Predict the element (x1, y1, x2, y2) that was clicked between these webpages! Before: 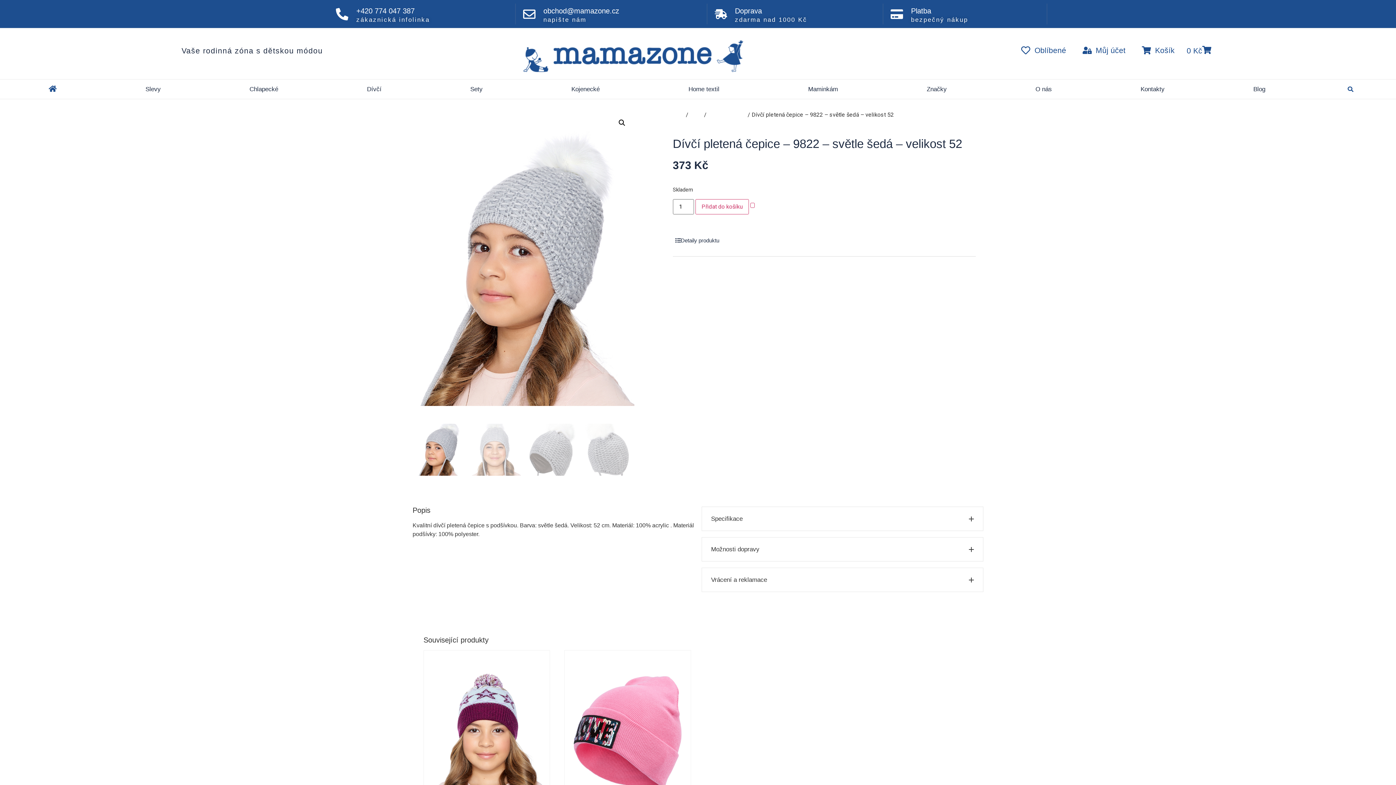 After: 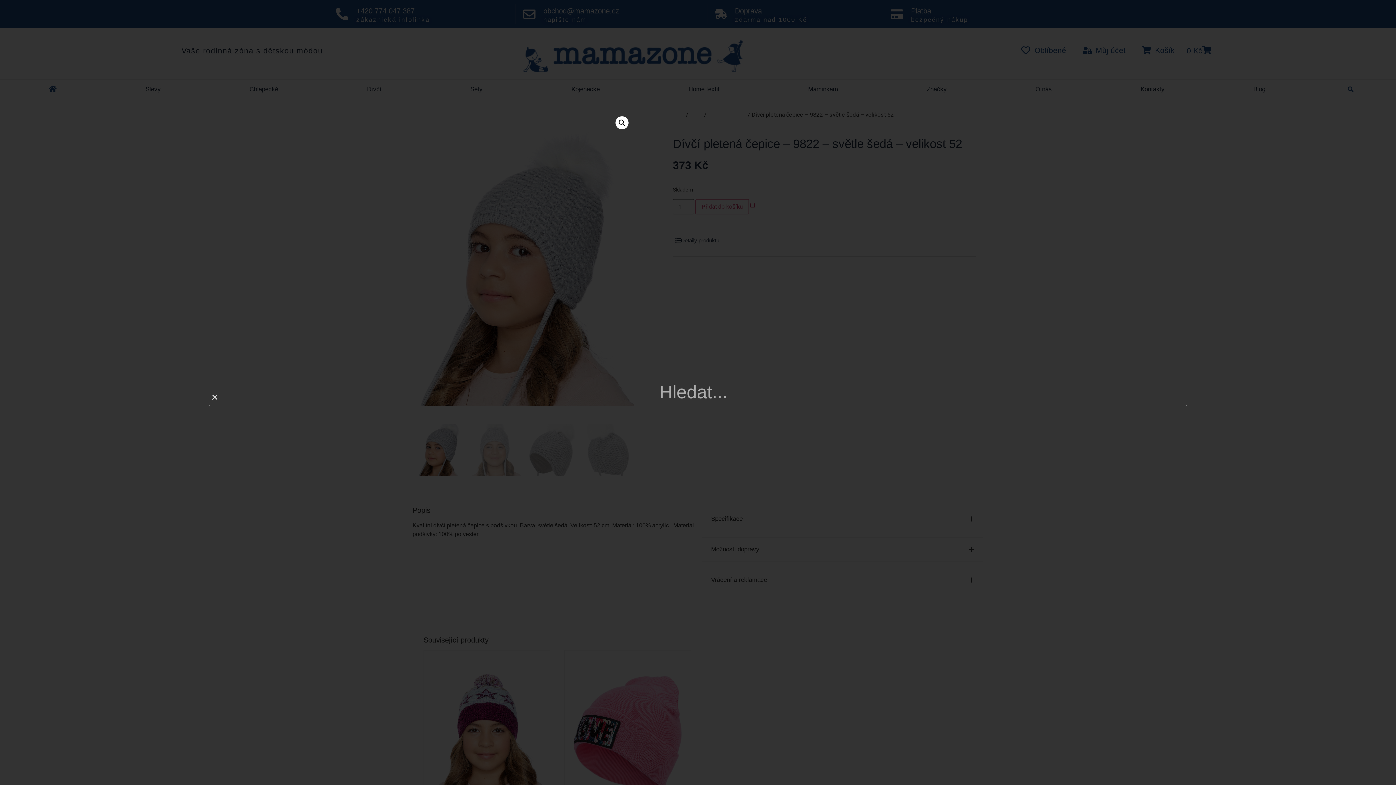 Action: label: Search bbox: (1345, 84, 1356, 94)